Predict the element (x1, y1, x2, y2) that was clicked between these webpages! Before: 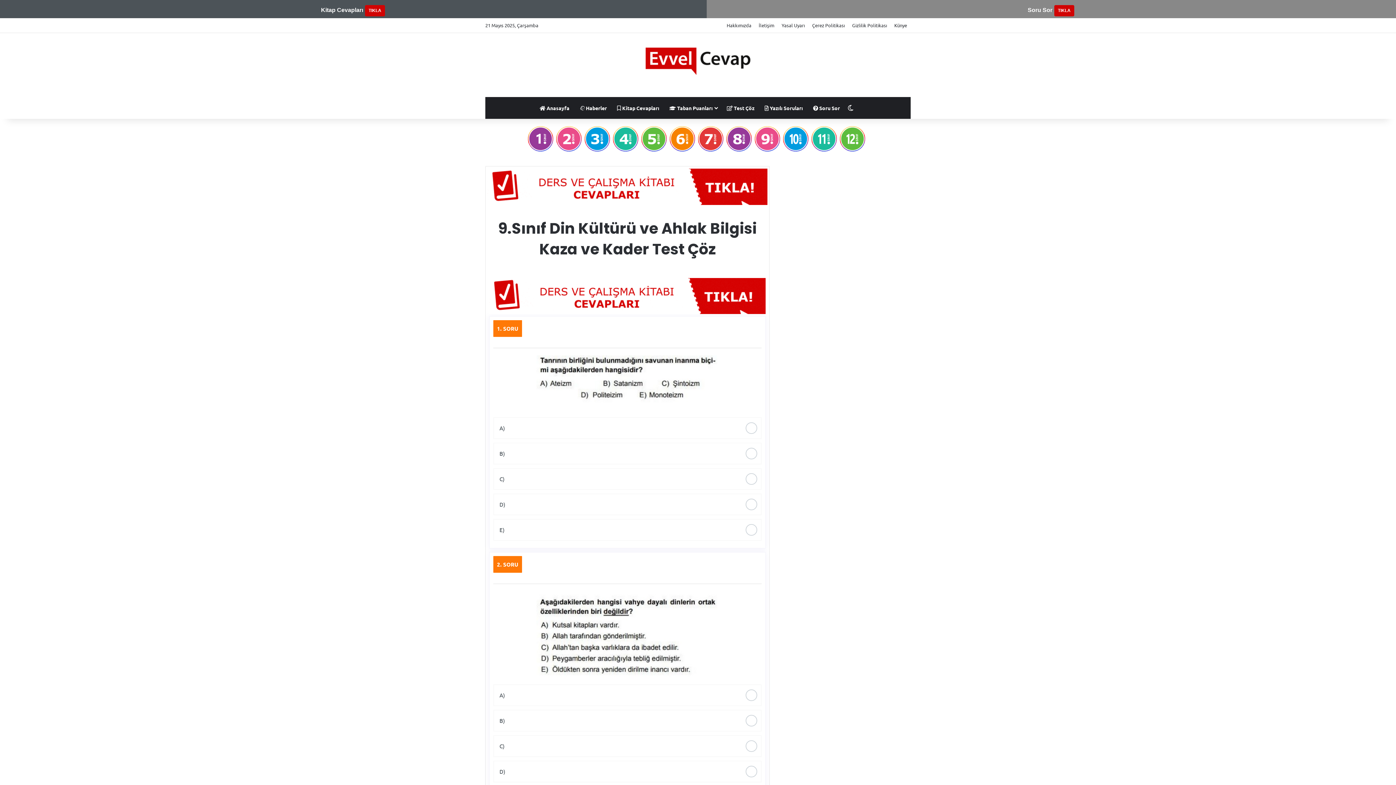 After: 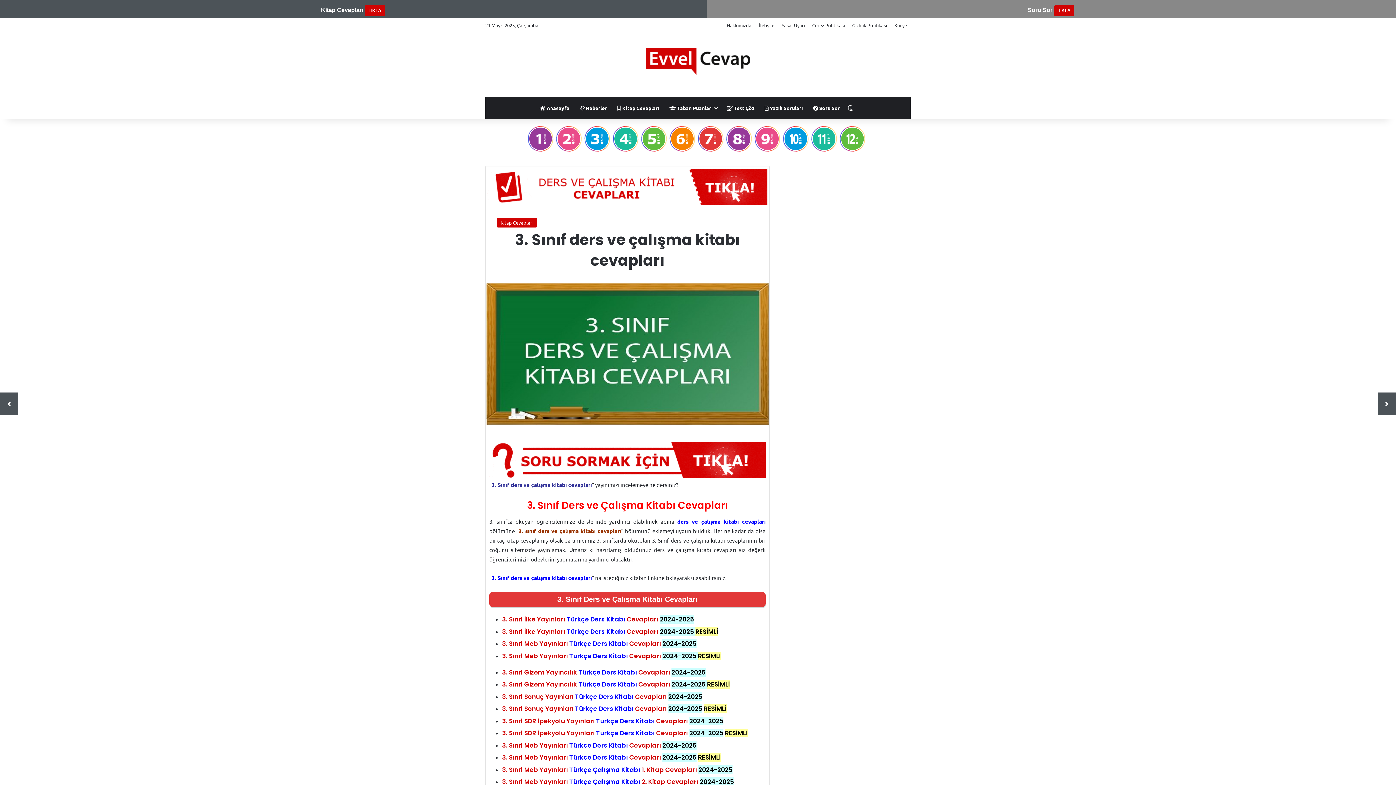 Action: bbox: (584, 126, 610, 151)